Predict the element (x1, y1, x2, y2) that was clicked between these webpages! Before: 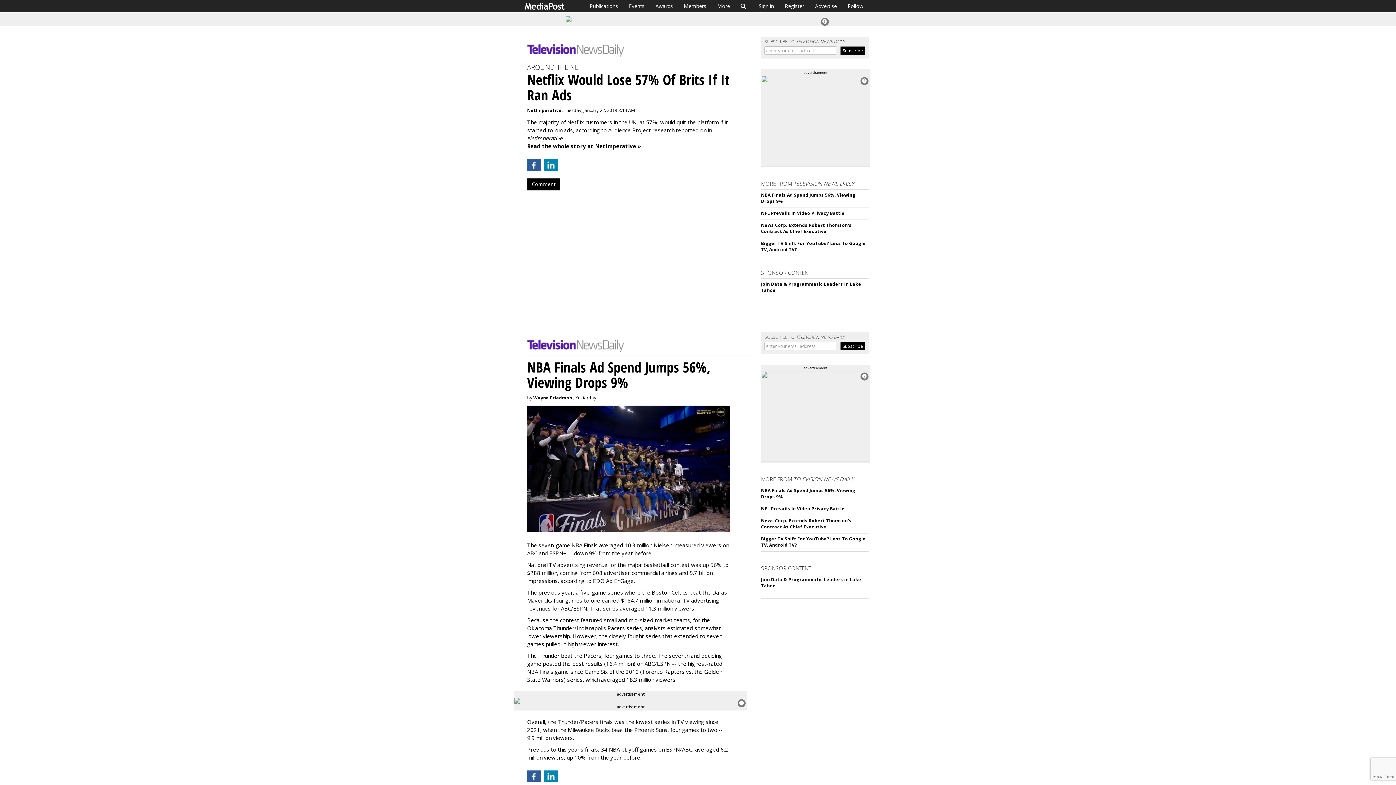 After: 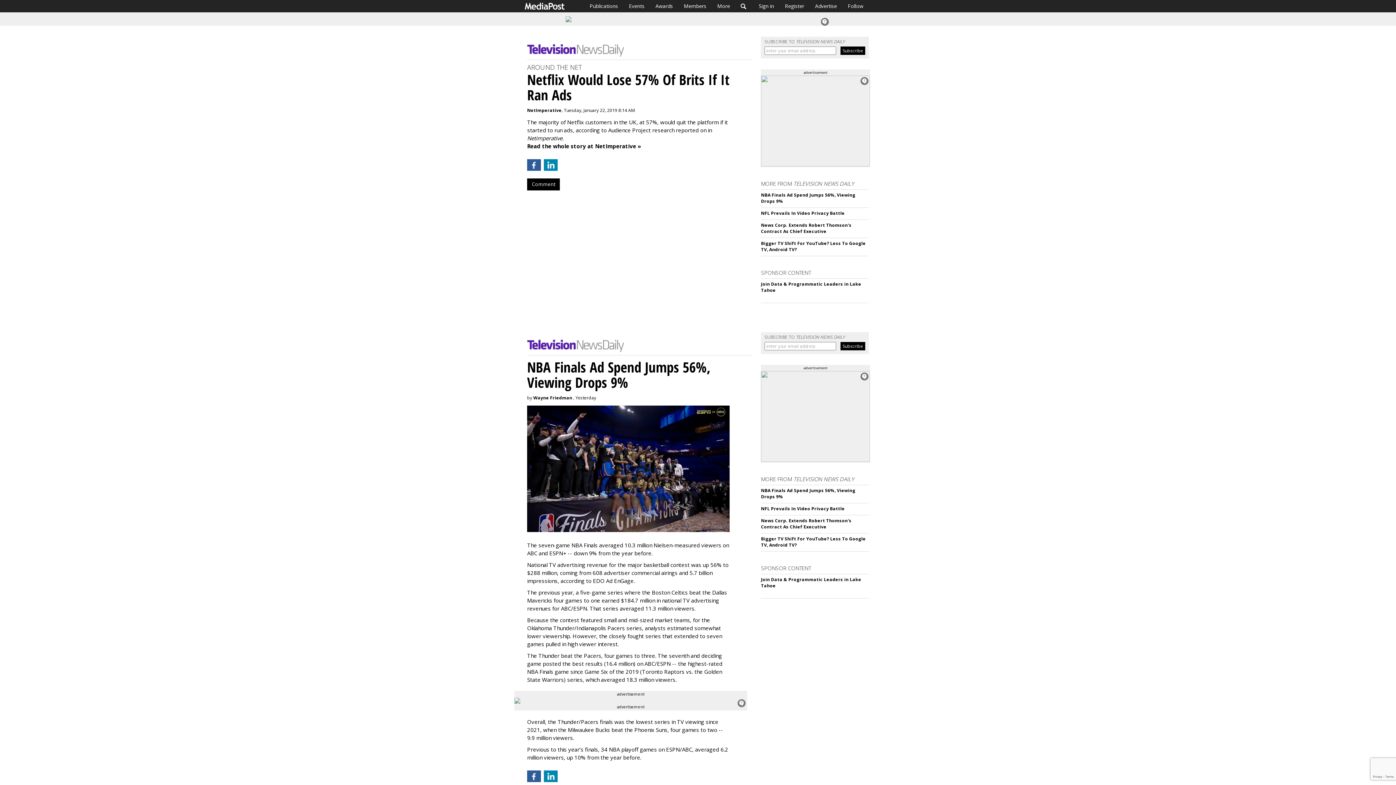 Action: bbox: (761, 75, 870, 166)